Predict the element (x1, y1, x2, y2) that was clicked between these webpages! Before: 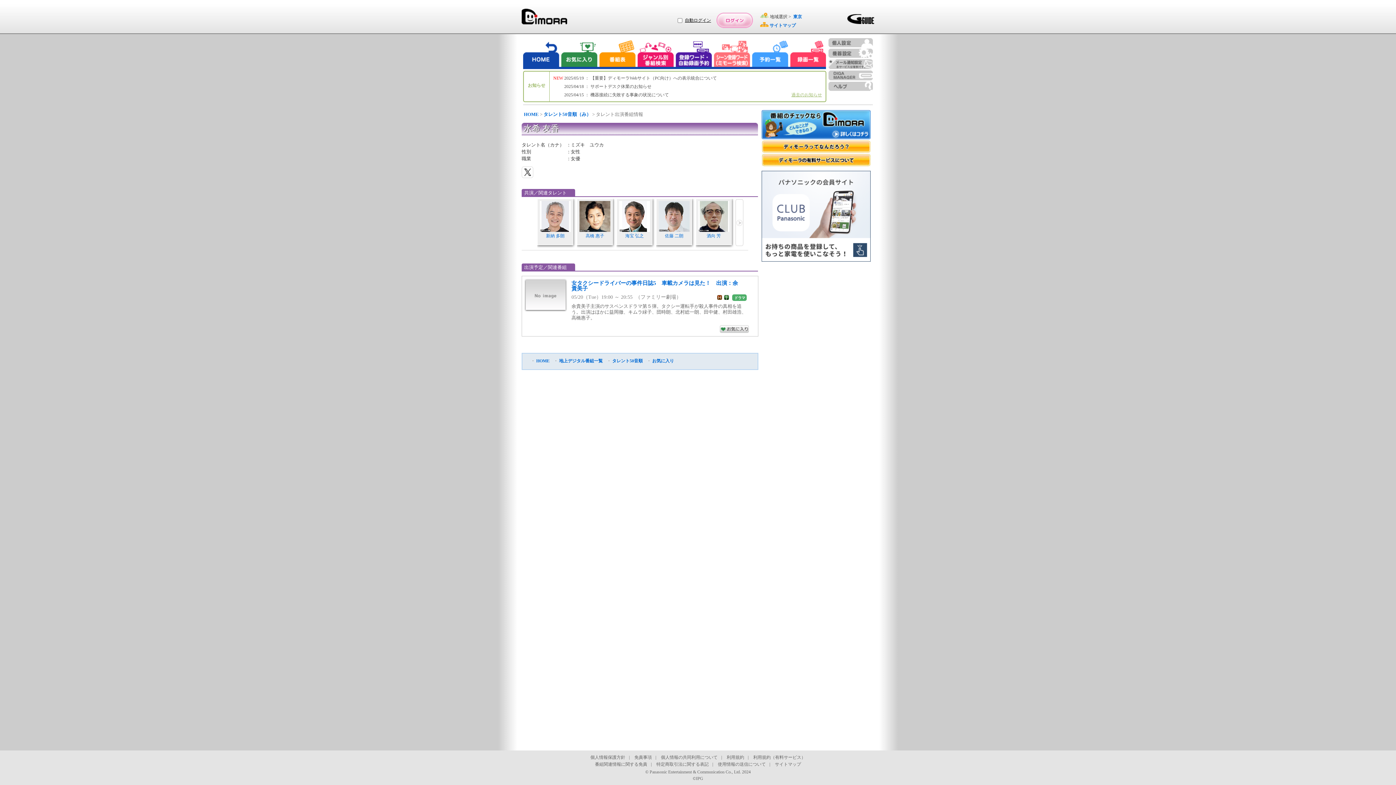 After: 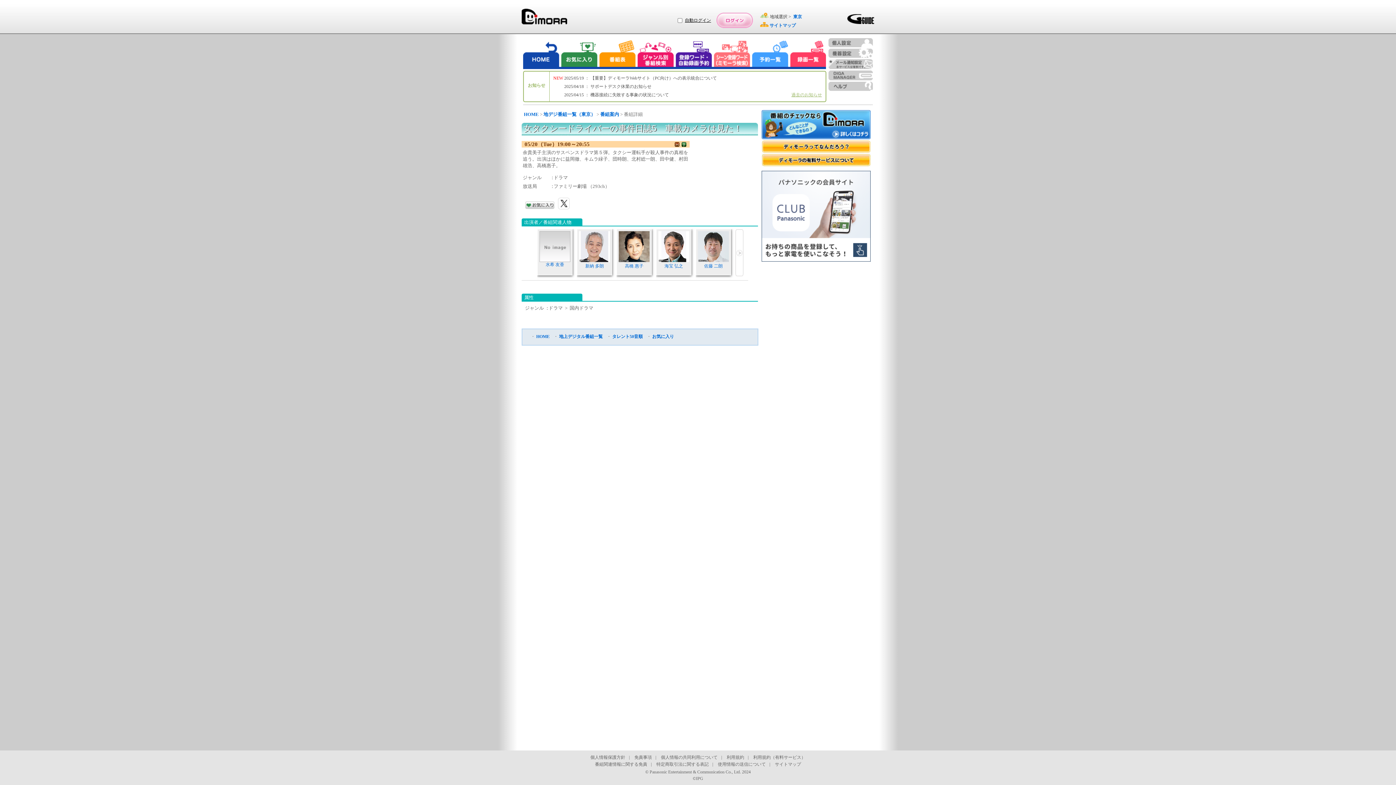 Action: bbox: (571, 280, 738, 291) label: 女タクシードライバーの事件日誌5　車載カメラは見た！　出演：余貴美子